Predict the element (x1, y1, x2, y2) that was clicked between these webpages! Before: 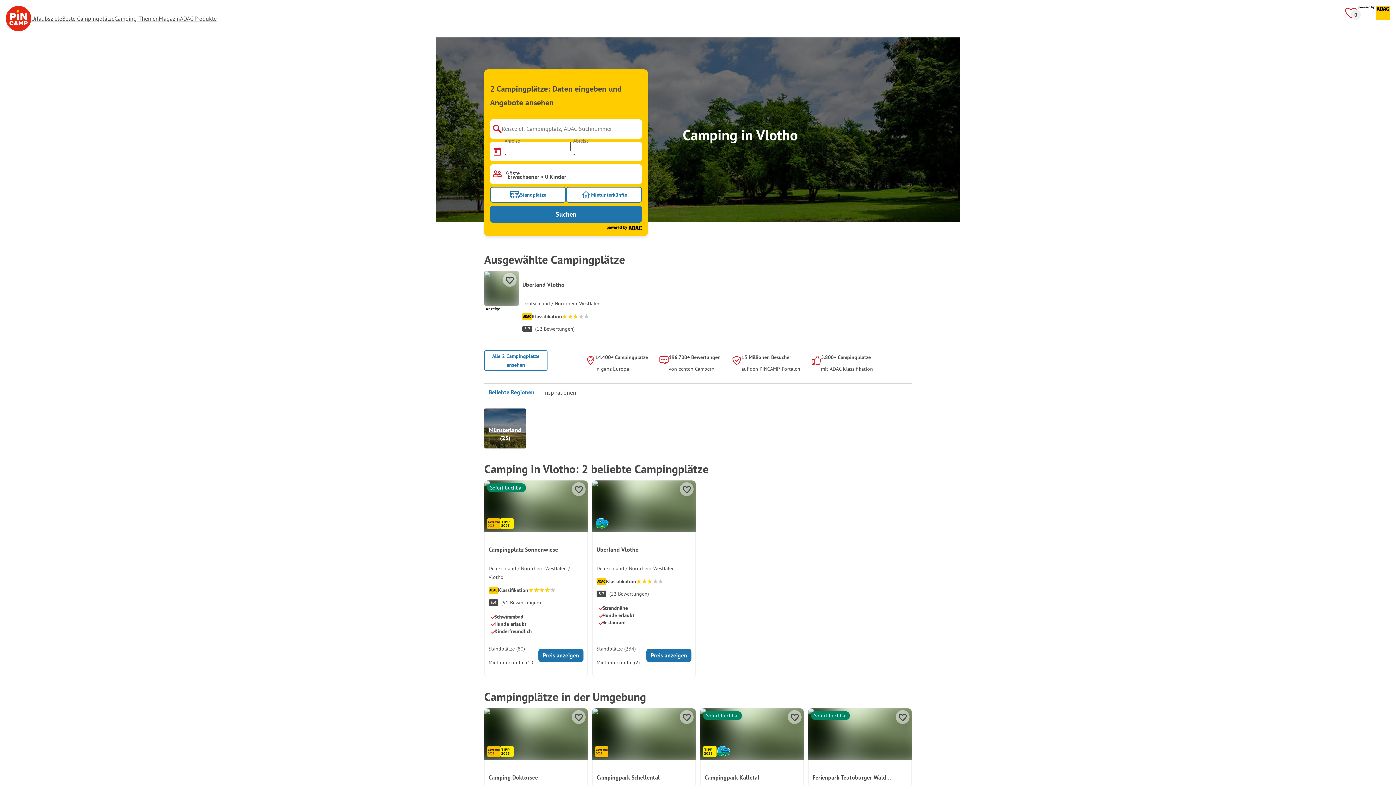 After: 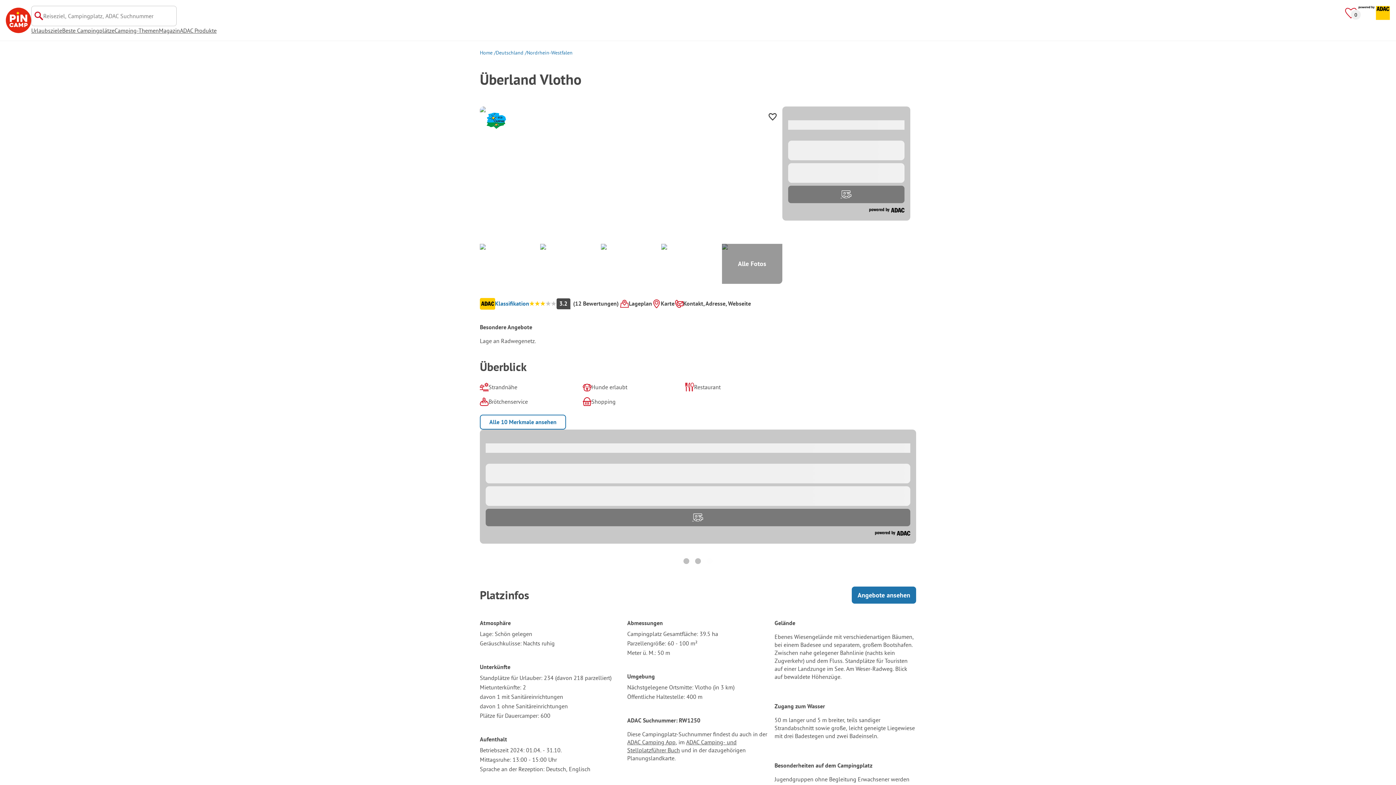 Action: bbox: (592, 480, 696, 532)